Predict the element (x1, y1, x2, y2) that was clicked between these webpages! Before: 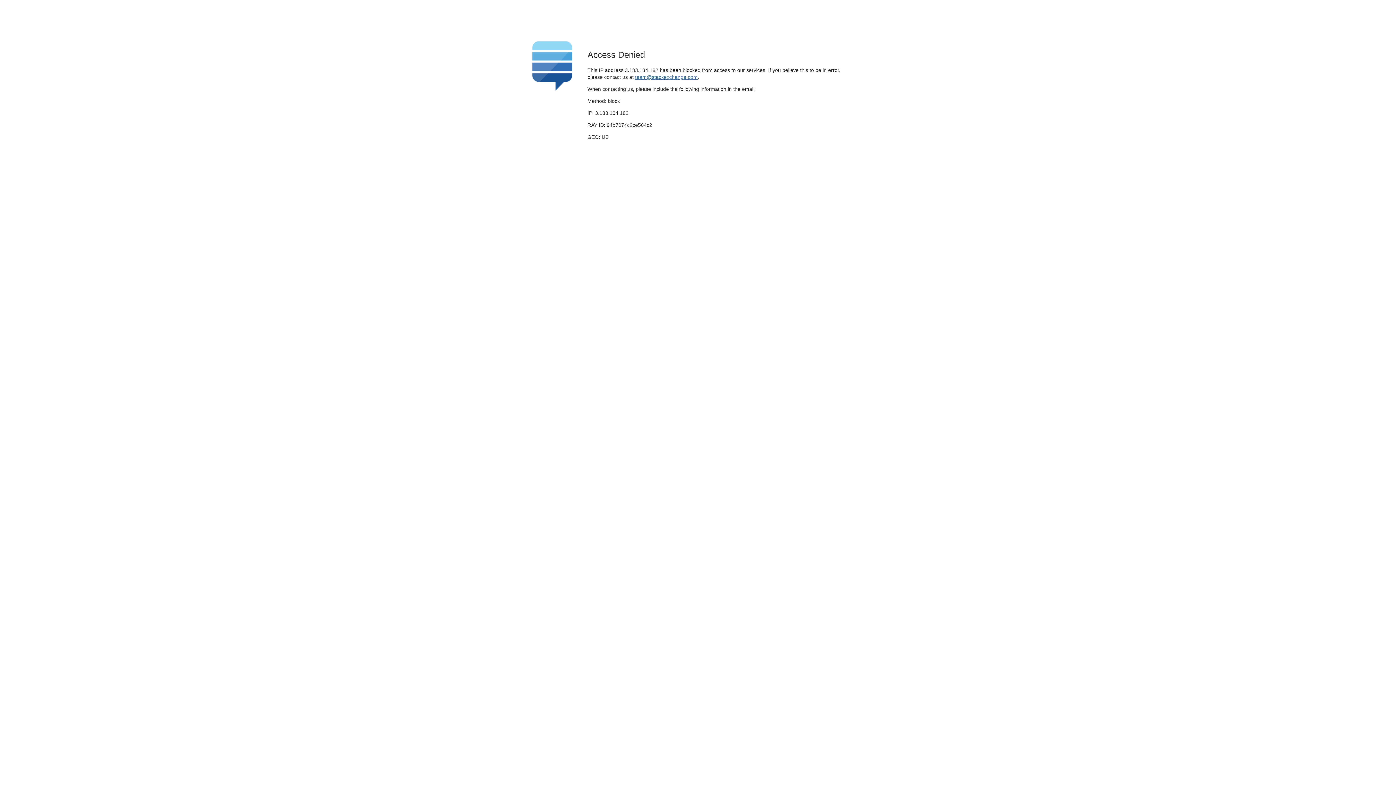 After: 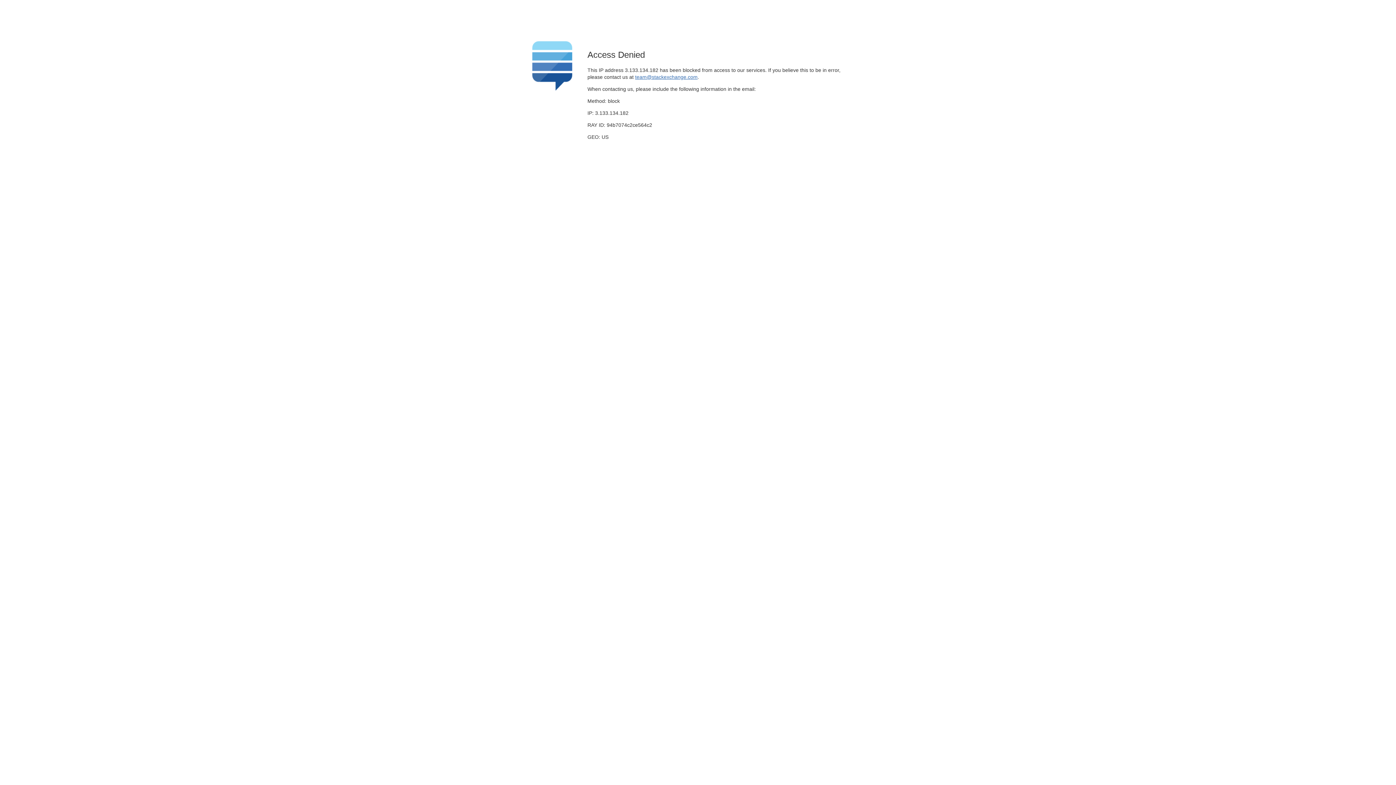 Action: label: team@stackexchange.com bbox: (635, 74, 697, 79)